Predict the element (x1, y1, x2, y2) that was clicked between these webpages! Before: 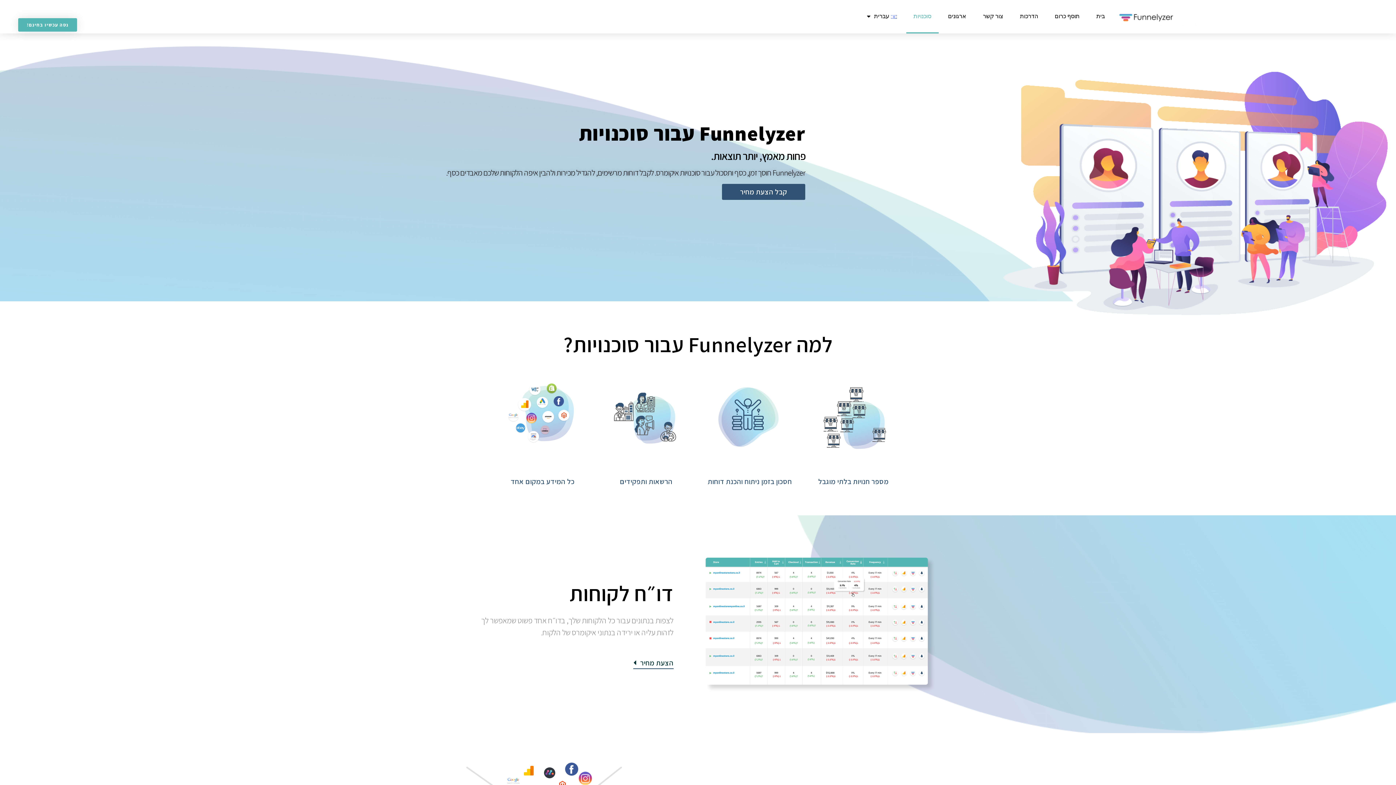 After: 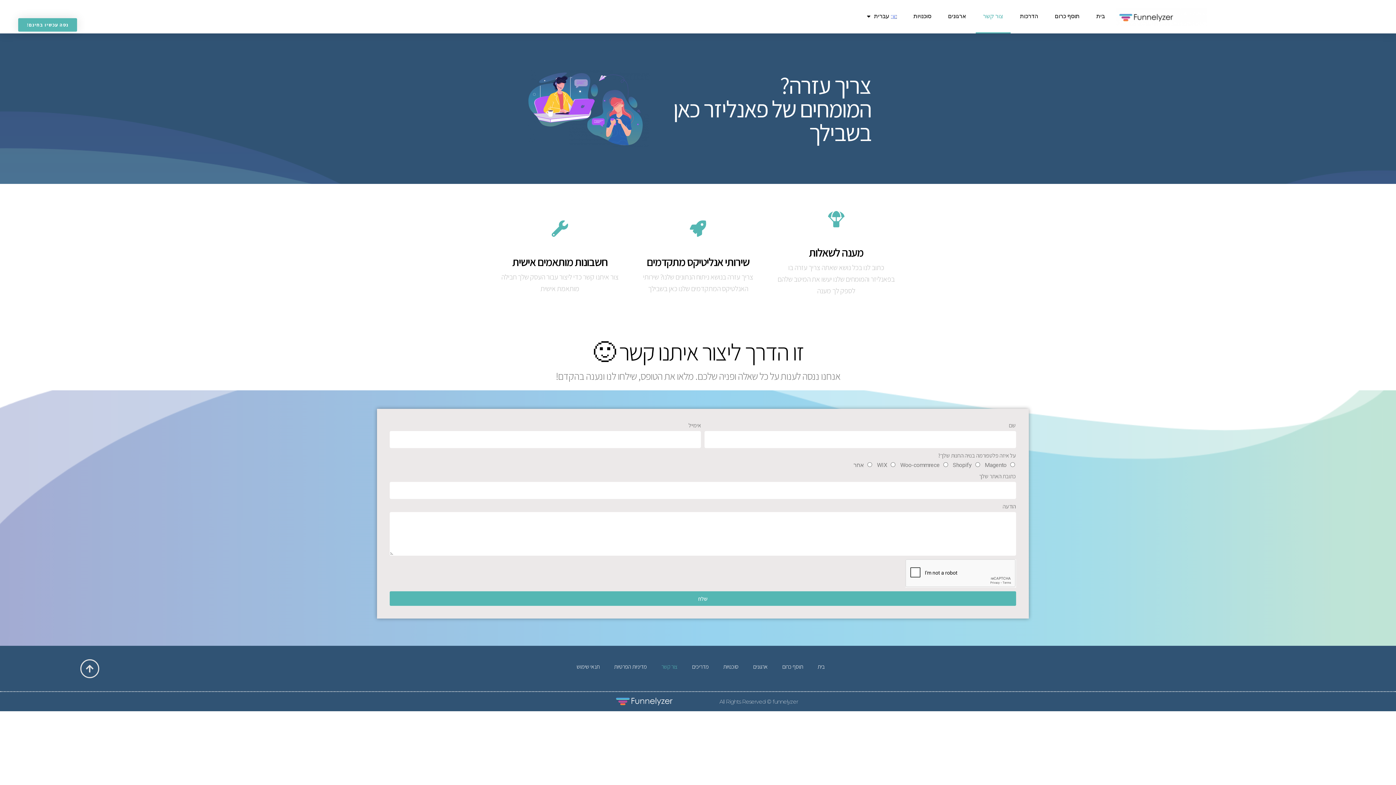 Action: label: צור קשר bbox: (975, 0, 1010, 33)